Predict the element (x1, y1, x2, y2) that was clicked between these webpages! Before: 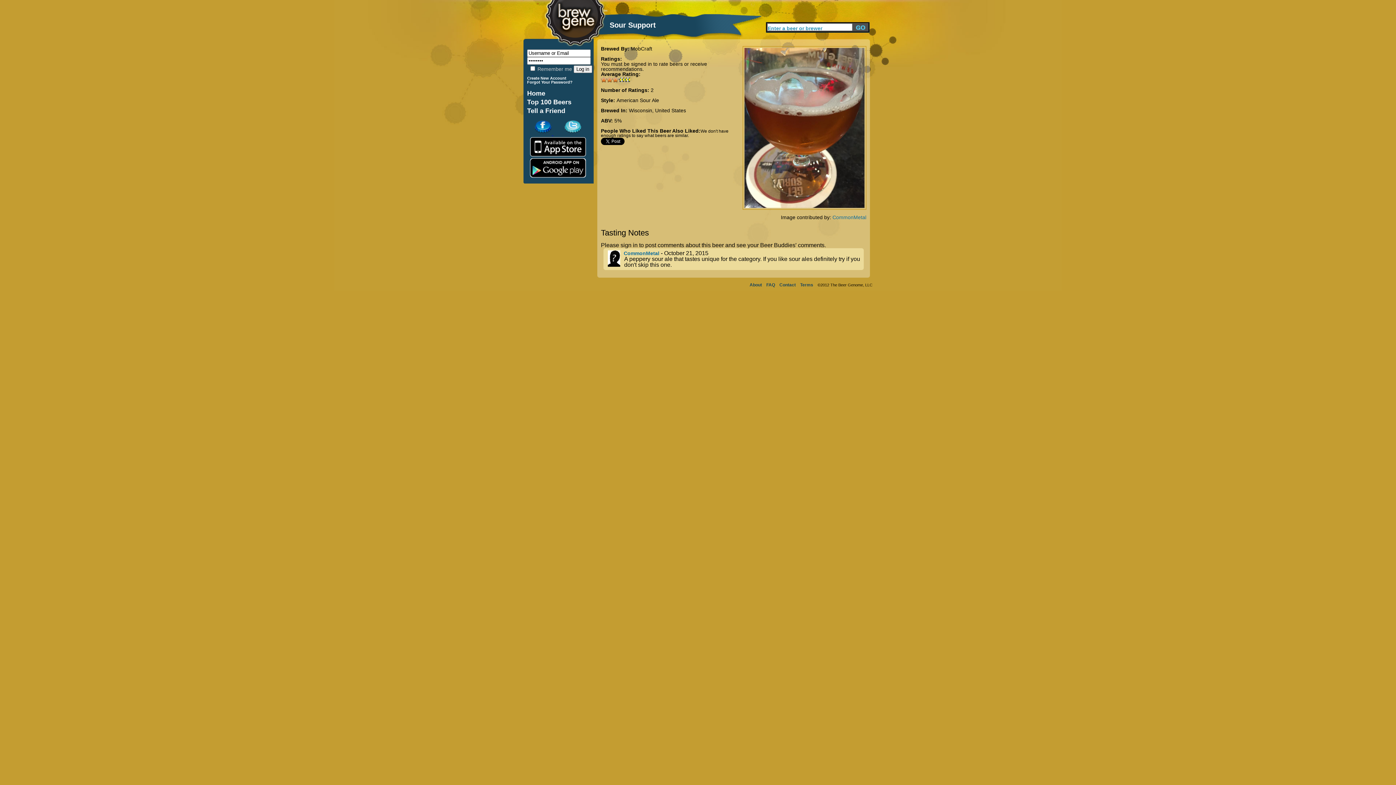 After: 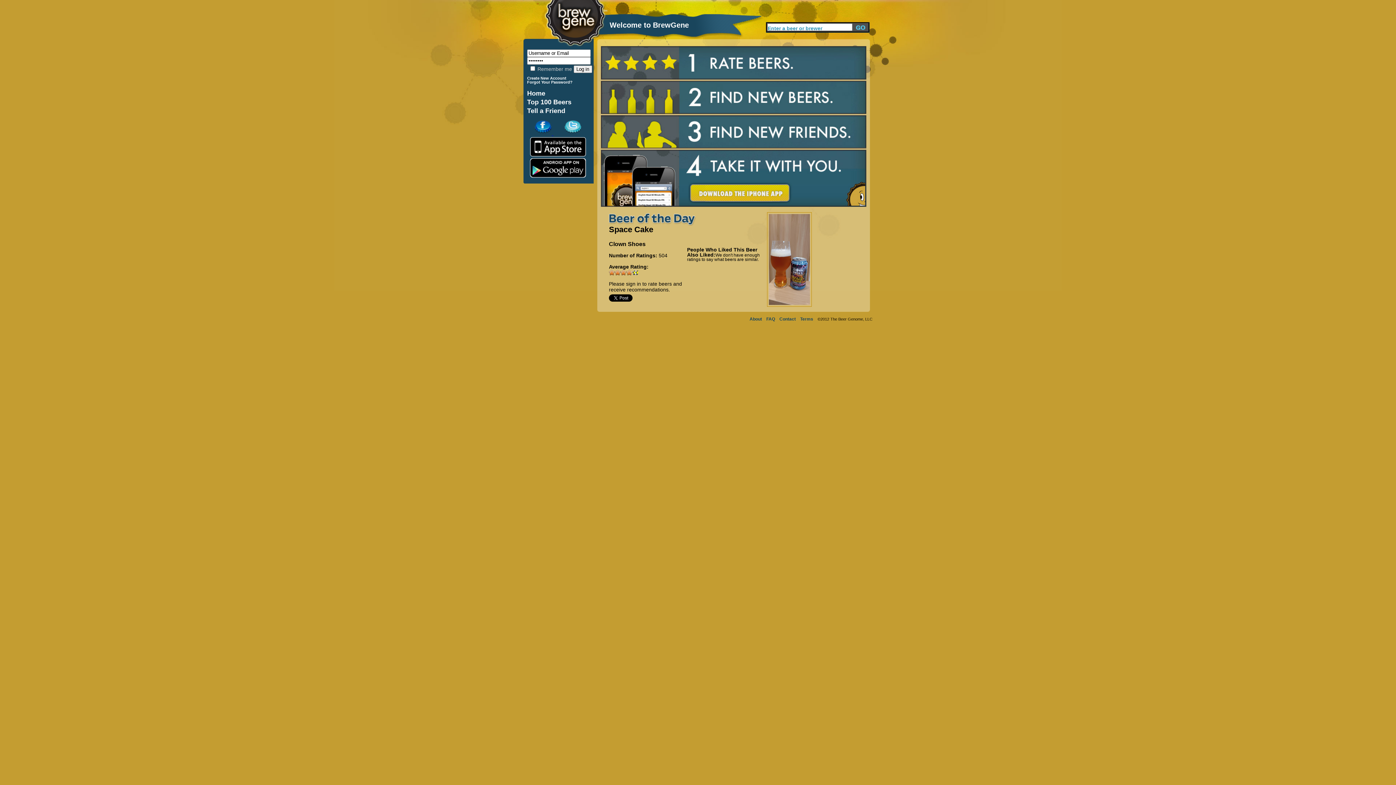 Action: bbox: (527, 89, 545, 97) label: Home